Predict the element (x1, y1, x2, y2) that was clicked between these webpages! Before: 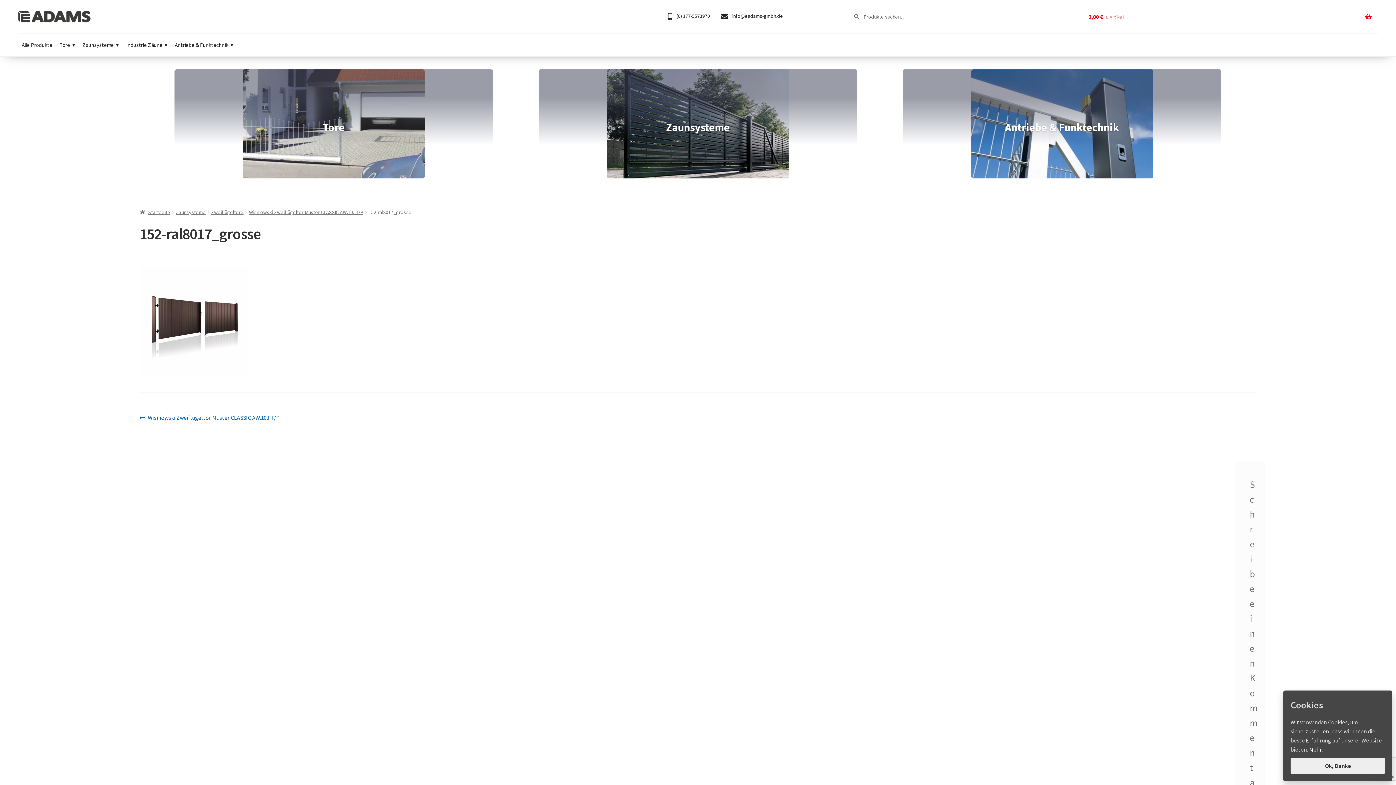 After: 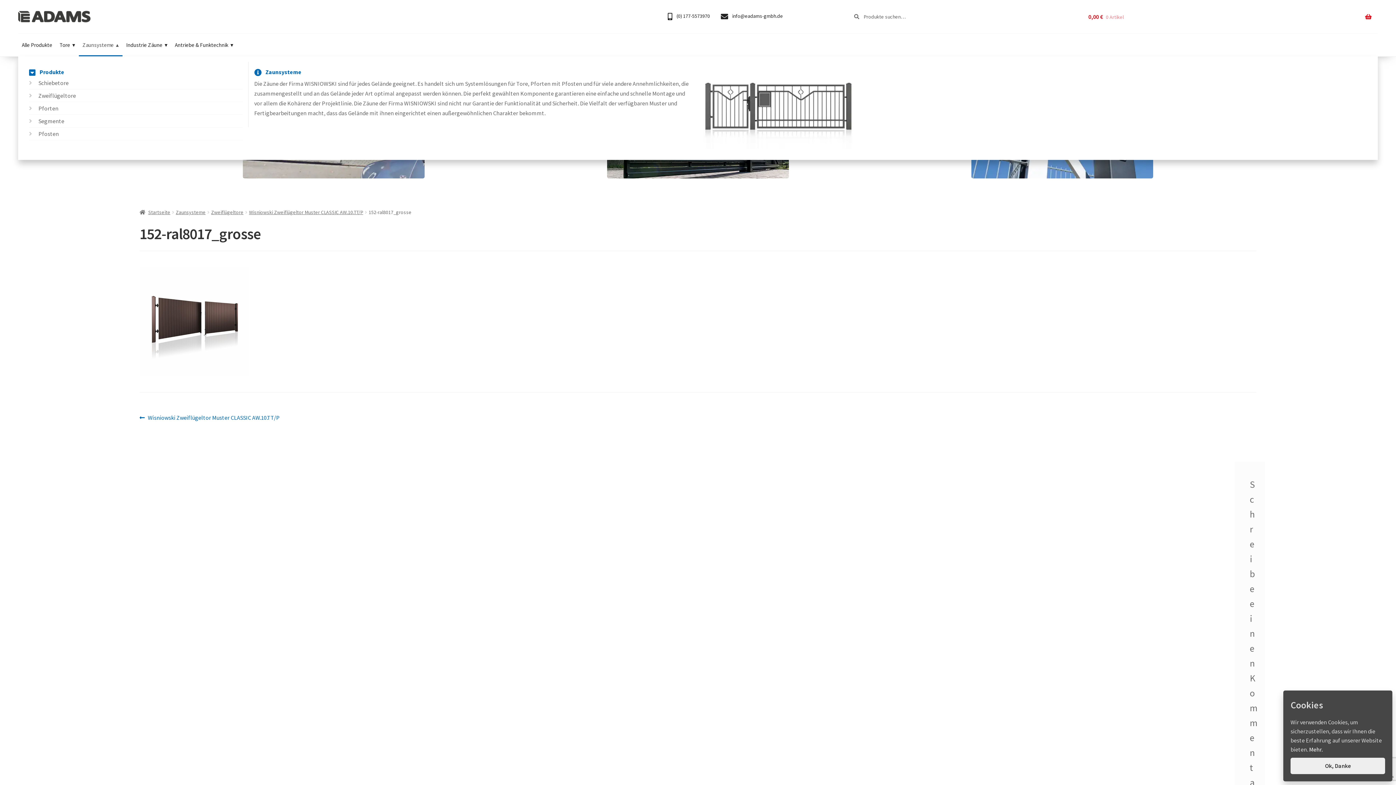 Action: bbox: (78, 33, 122, 56) label: Zaunsysteme